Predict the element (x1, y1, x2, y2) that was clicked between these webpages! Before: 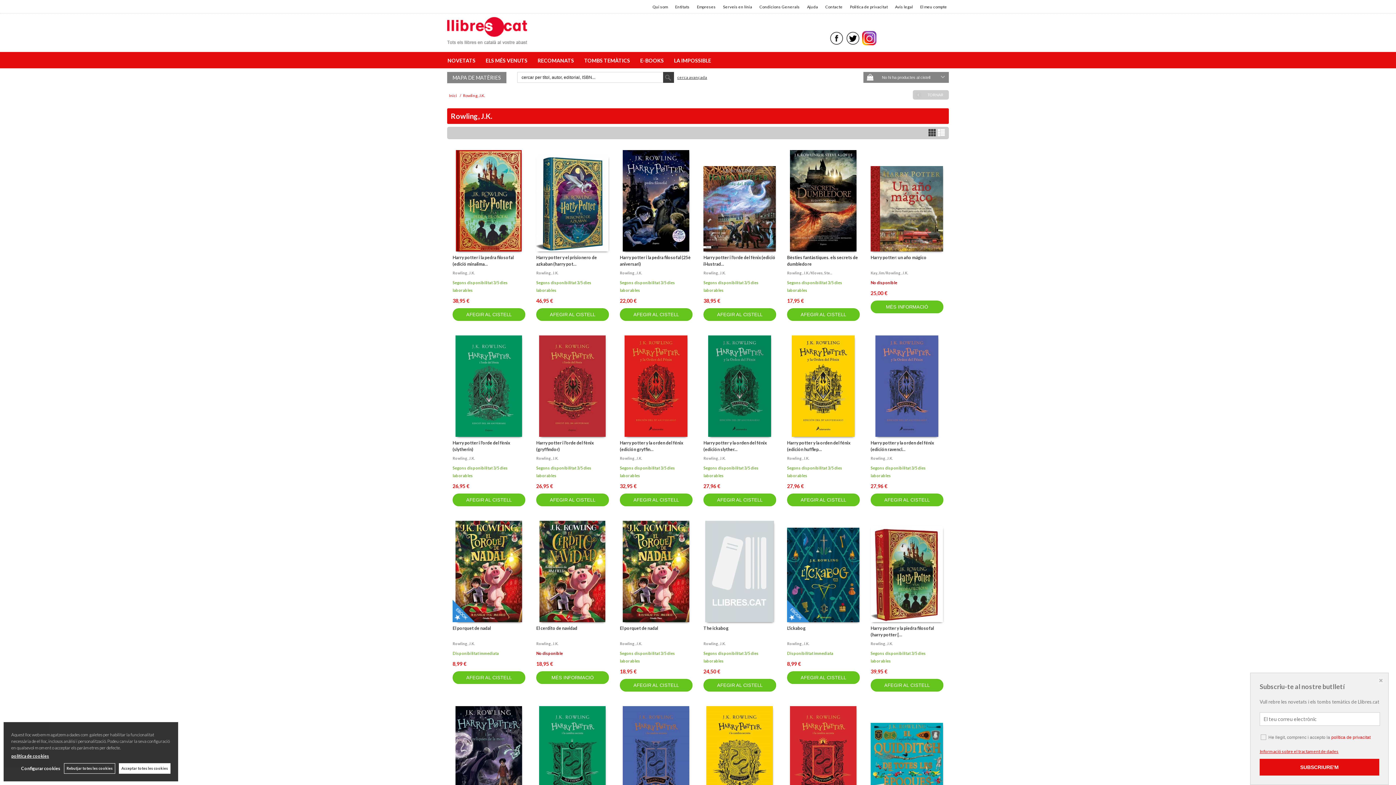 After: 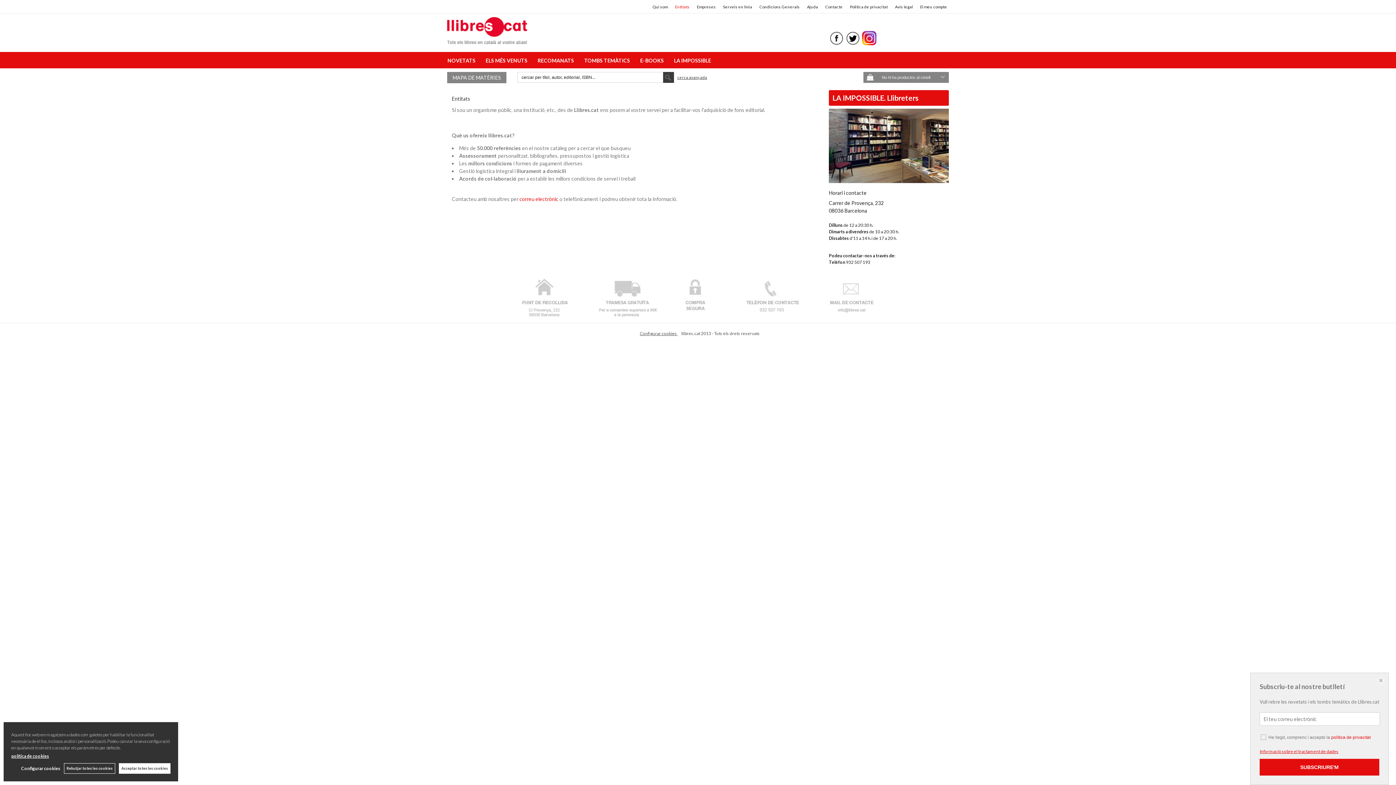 Action: bbox: (675, 2, 689, 10) label: Entitats